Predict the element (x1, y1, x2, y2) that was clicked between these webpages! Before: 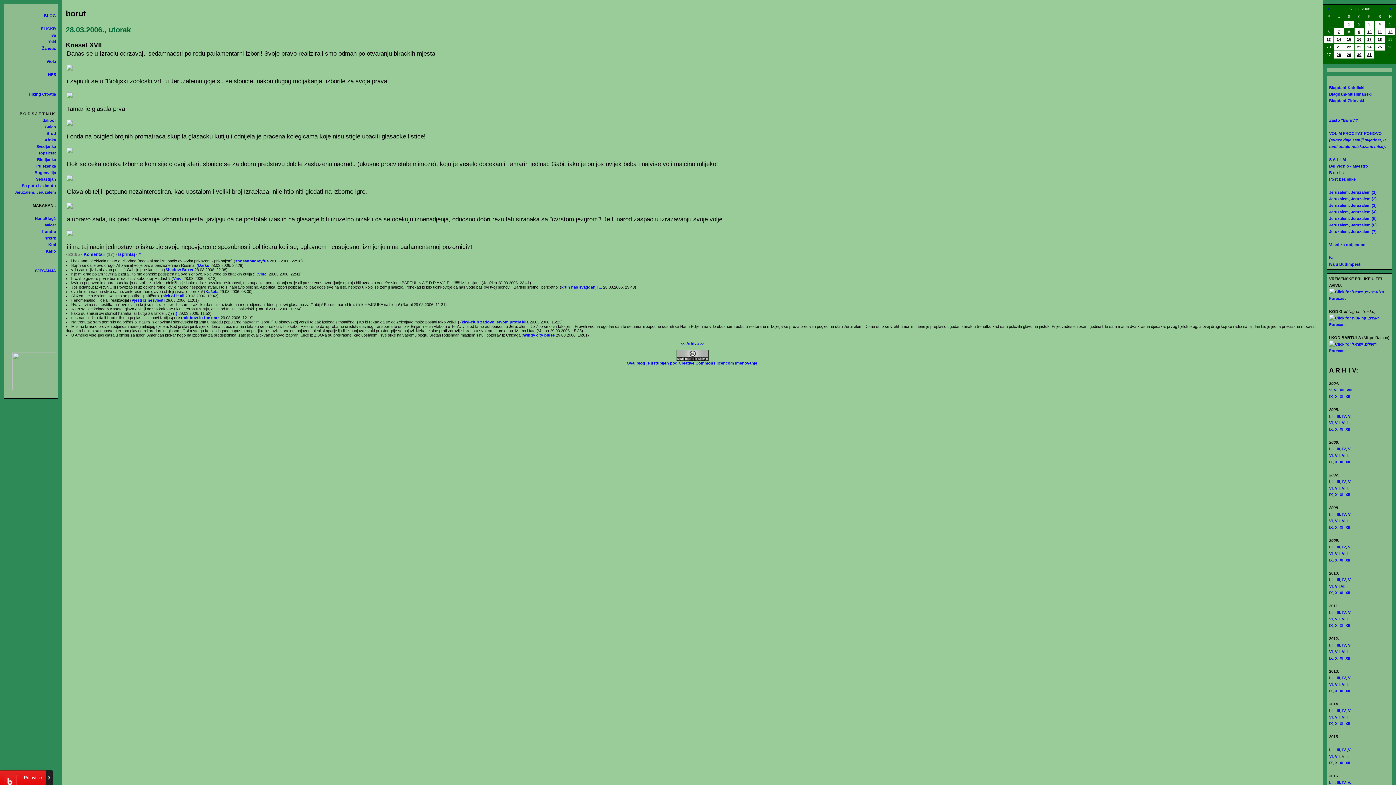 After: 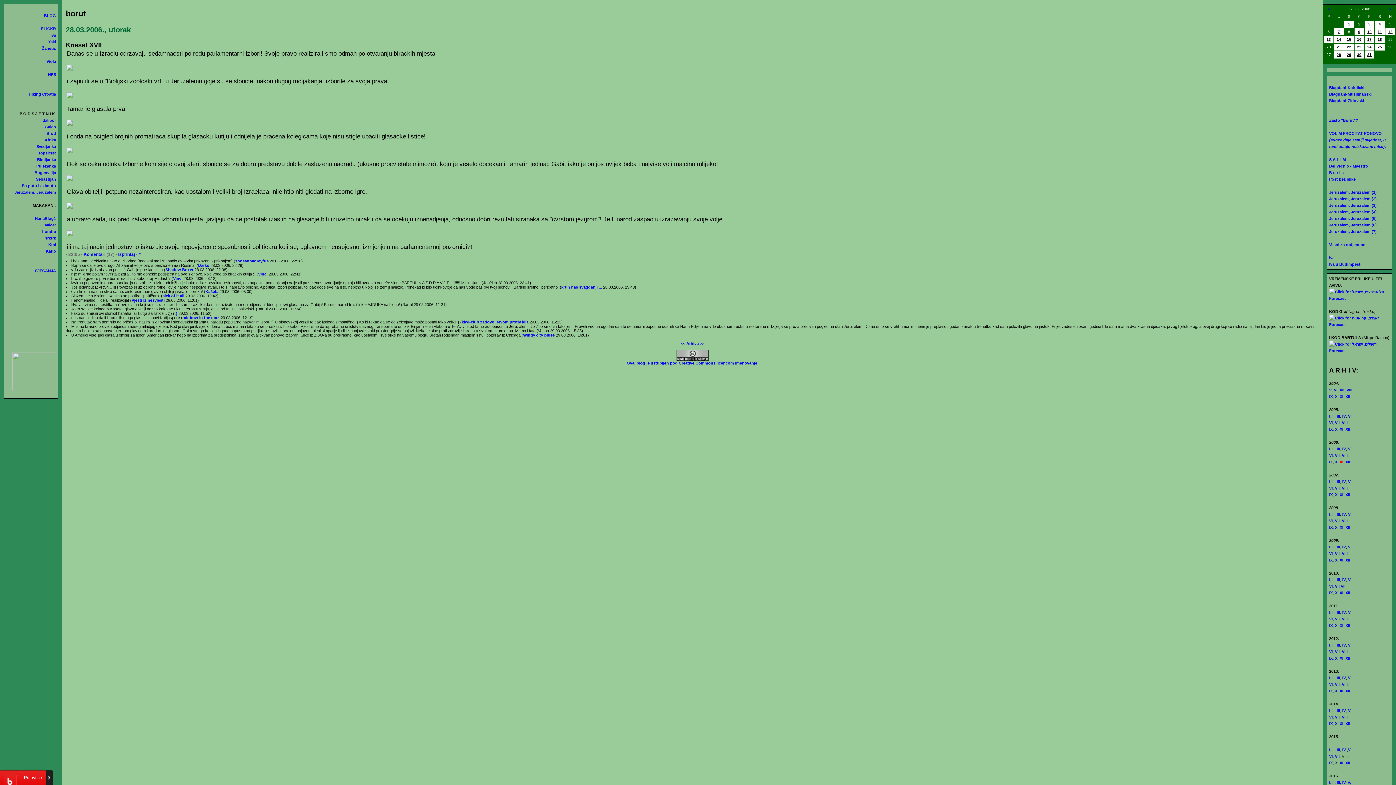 Action: label: XI bbox: (1340, 460, 1343, 464)